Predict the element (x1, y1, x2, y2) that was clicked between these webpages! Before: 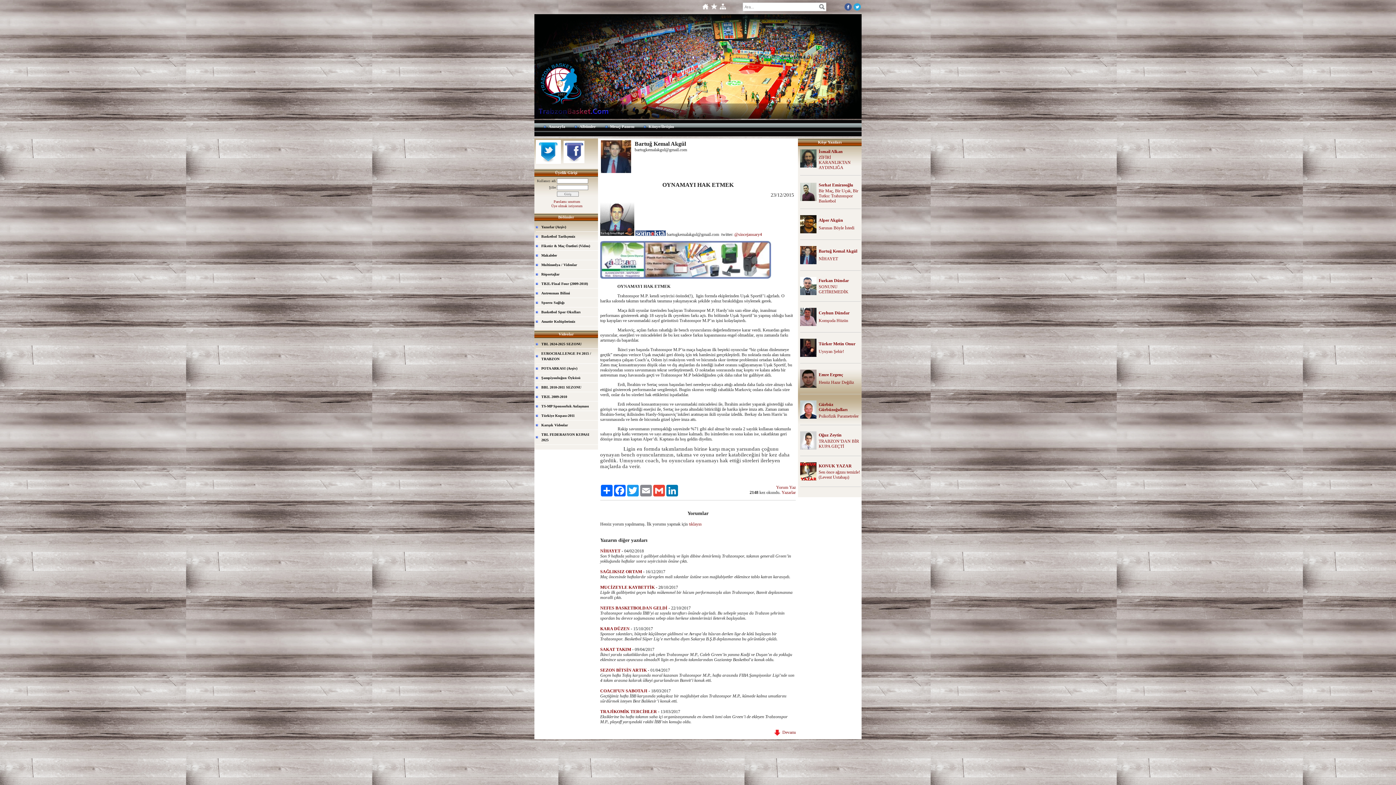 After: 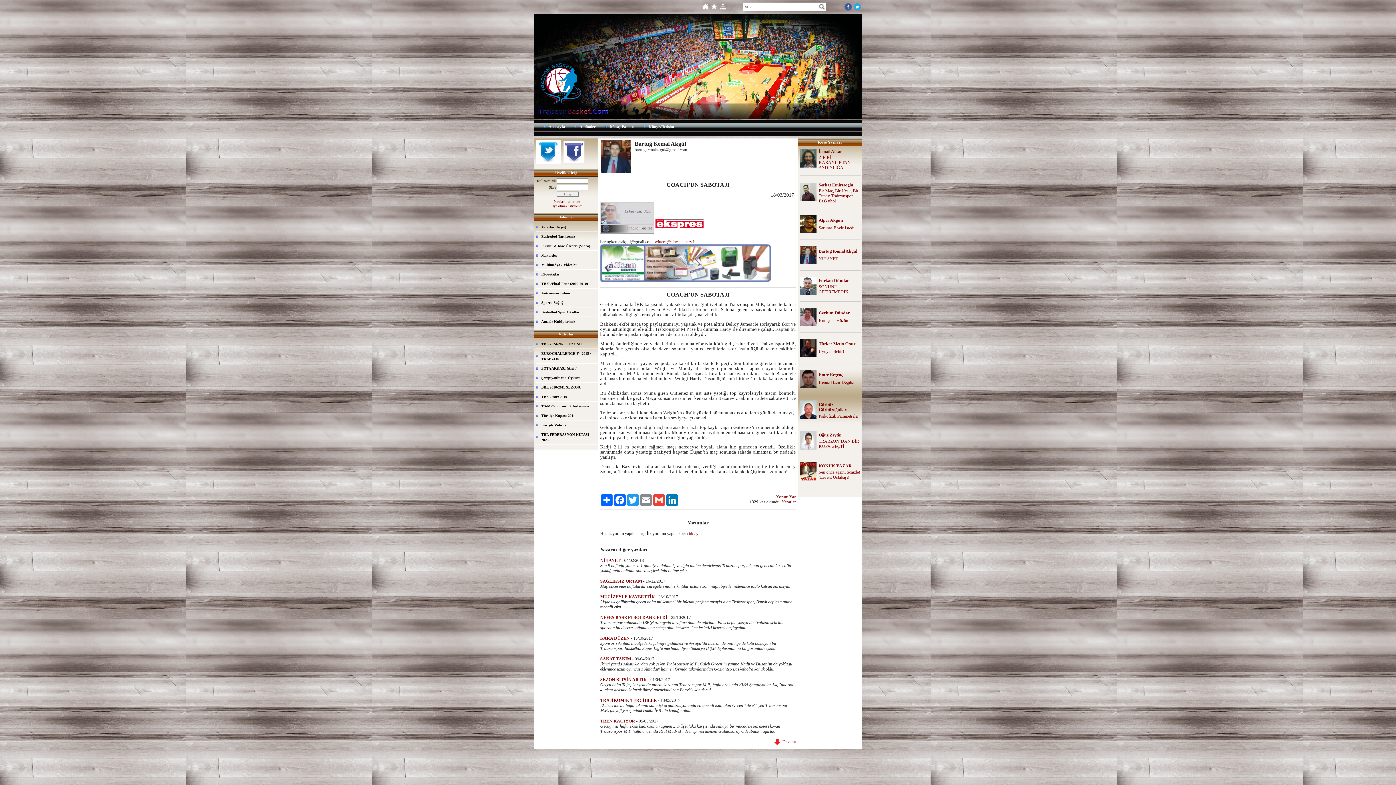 Action: label: COACH’UN SABOTAJI  bbox: (600, 688, 648, 693)